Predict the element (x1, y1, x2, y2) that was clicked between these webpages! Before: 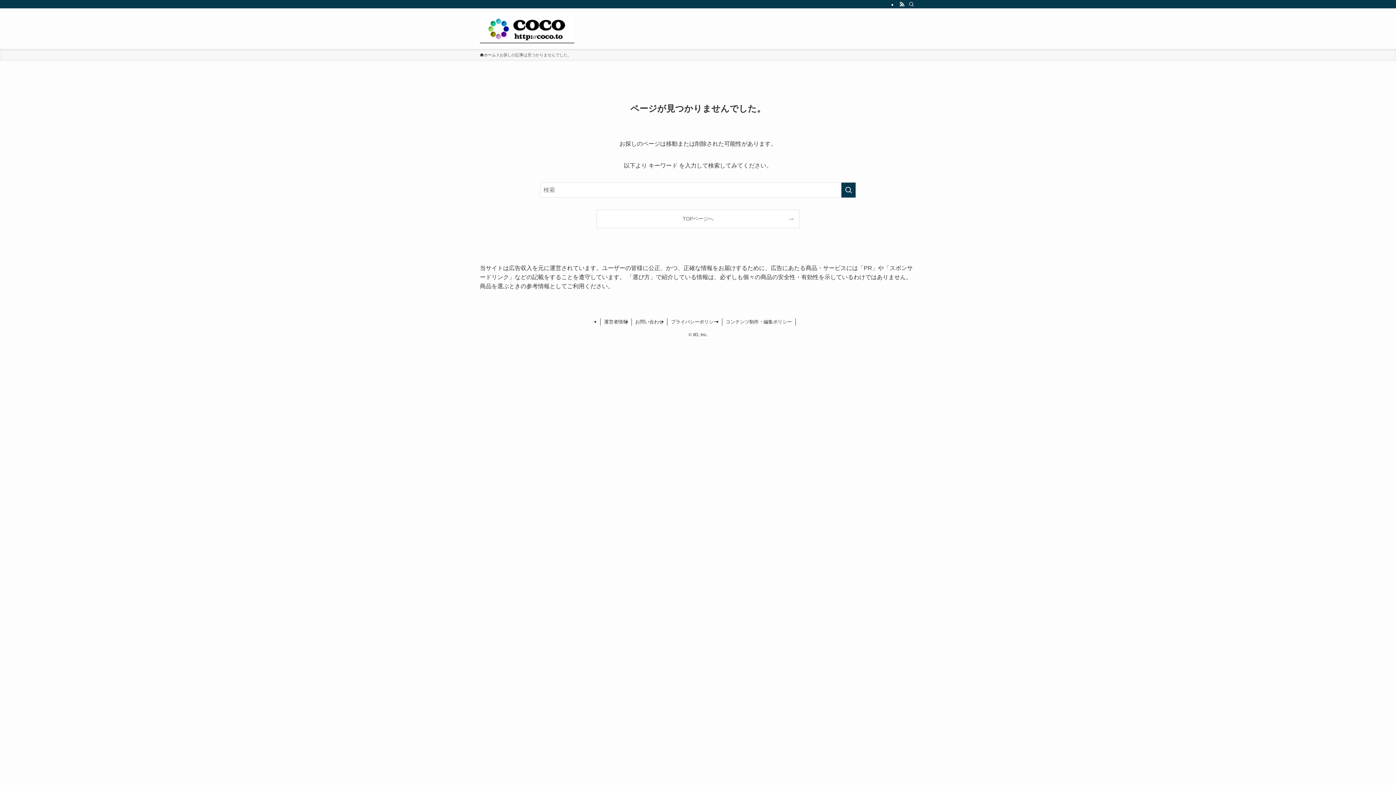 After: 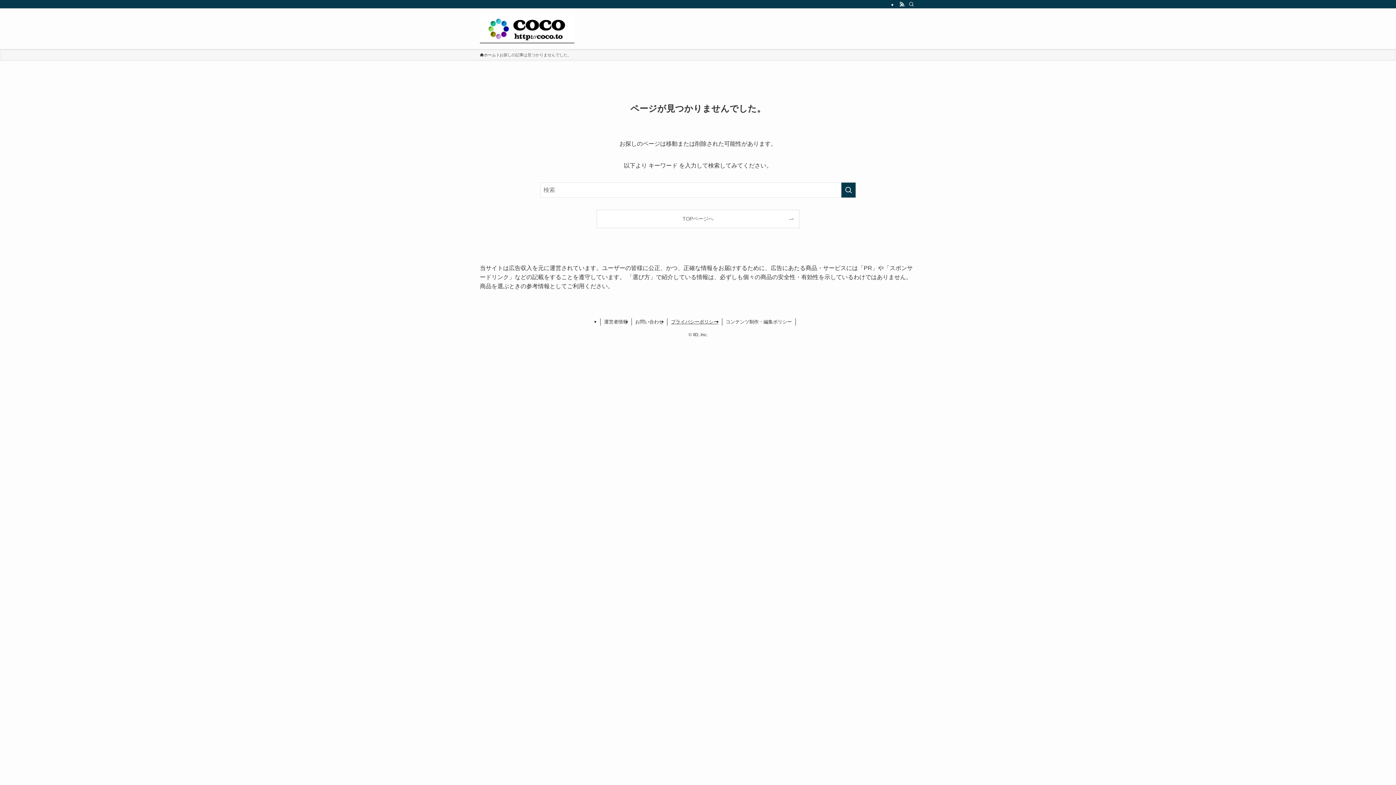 Action: bbox: (667, 318, 722, 325) label: プライバシーポリシー